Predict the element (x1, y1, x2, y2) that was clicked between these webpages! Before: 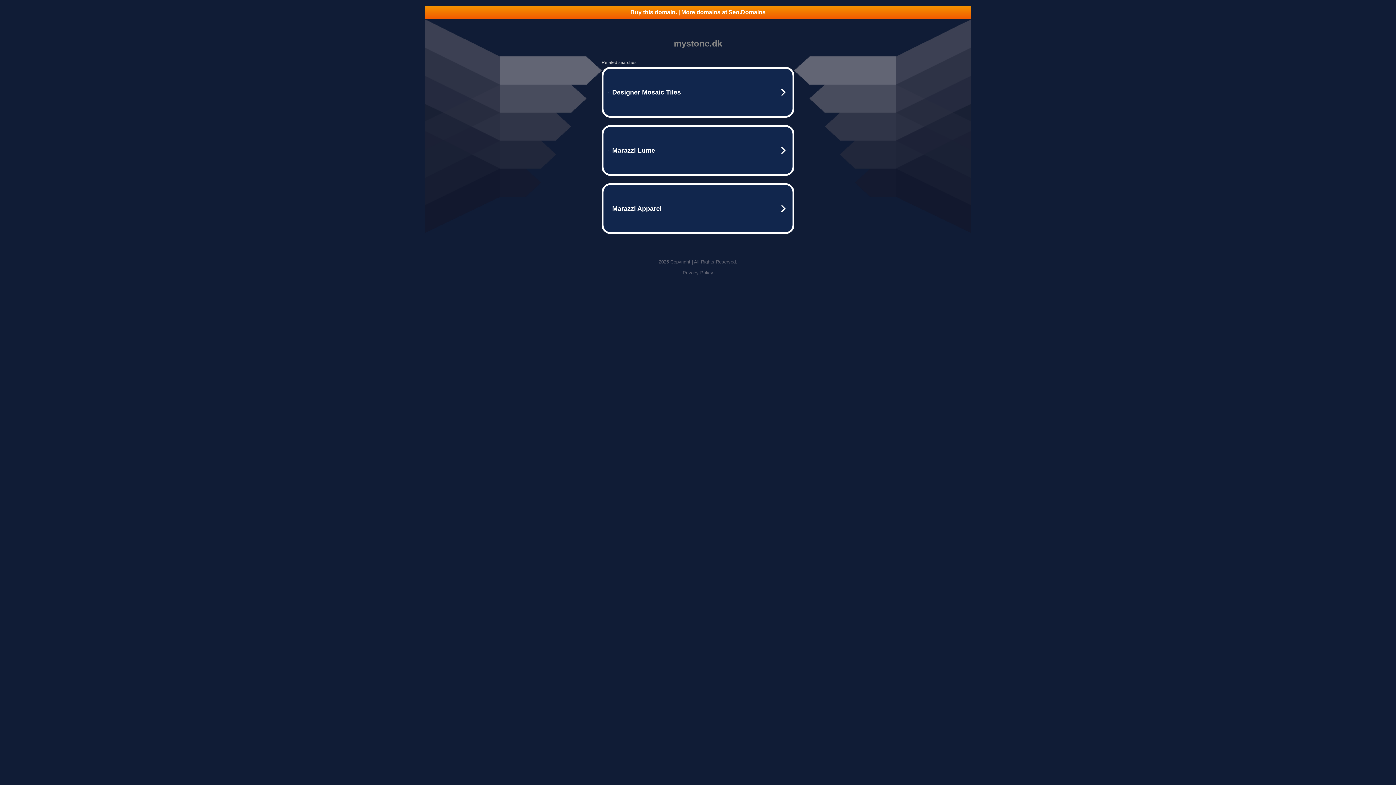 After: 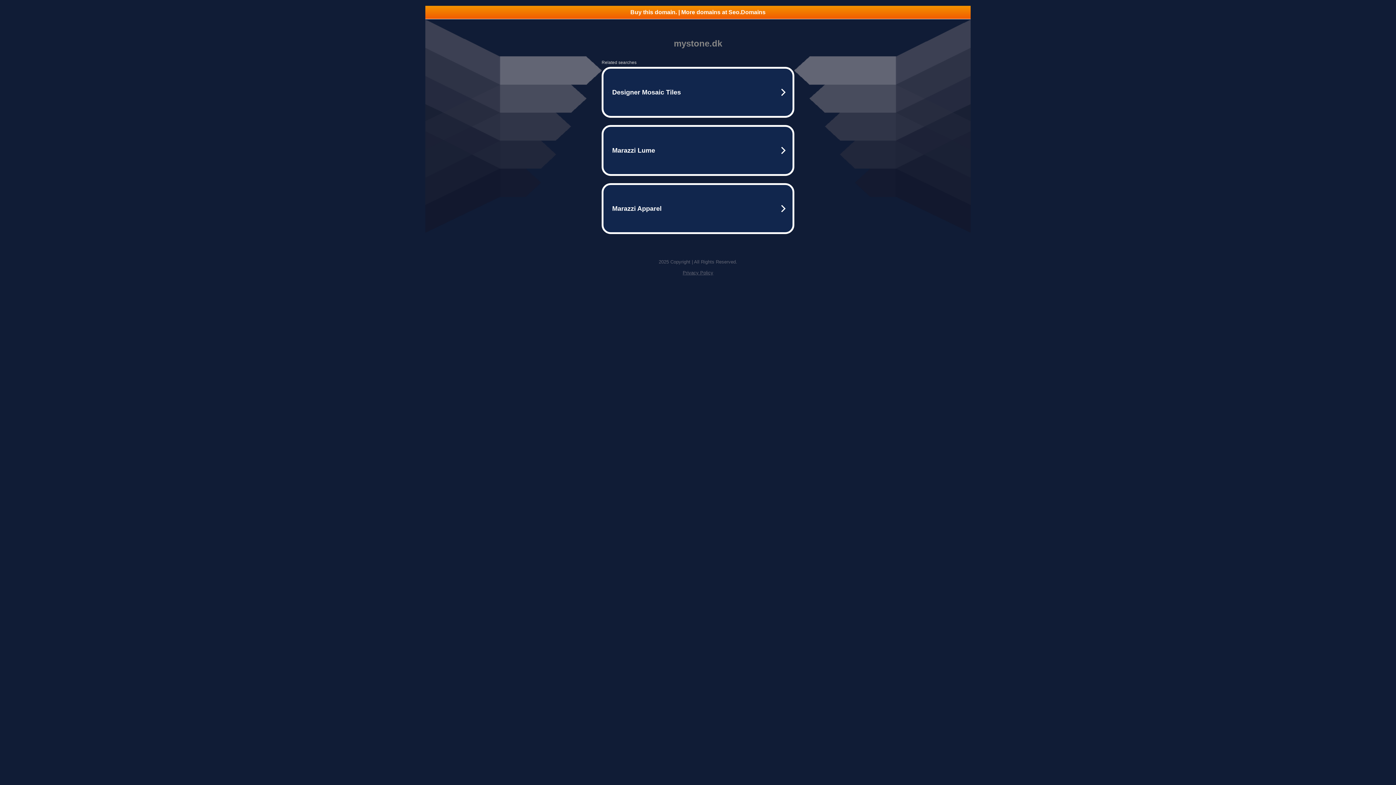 Action: label: Privacy Policy bbox: (682, 270, 713, 275)